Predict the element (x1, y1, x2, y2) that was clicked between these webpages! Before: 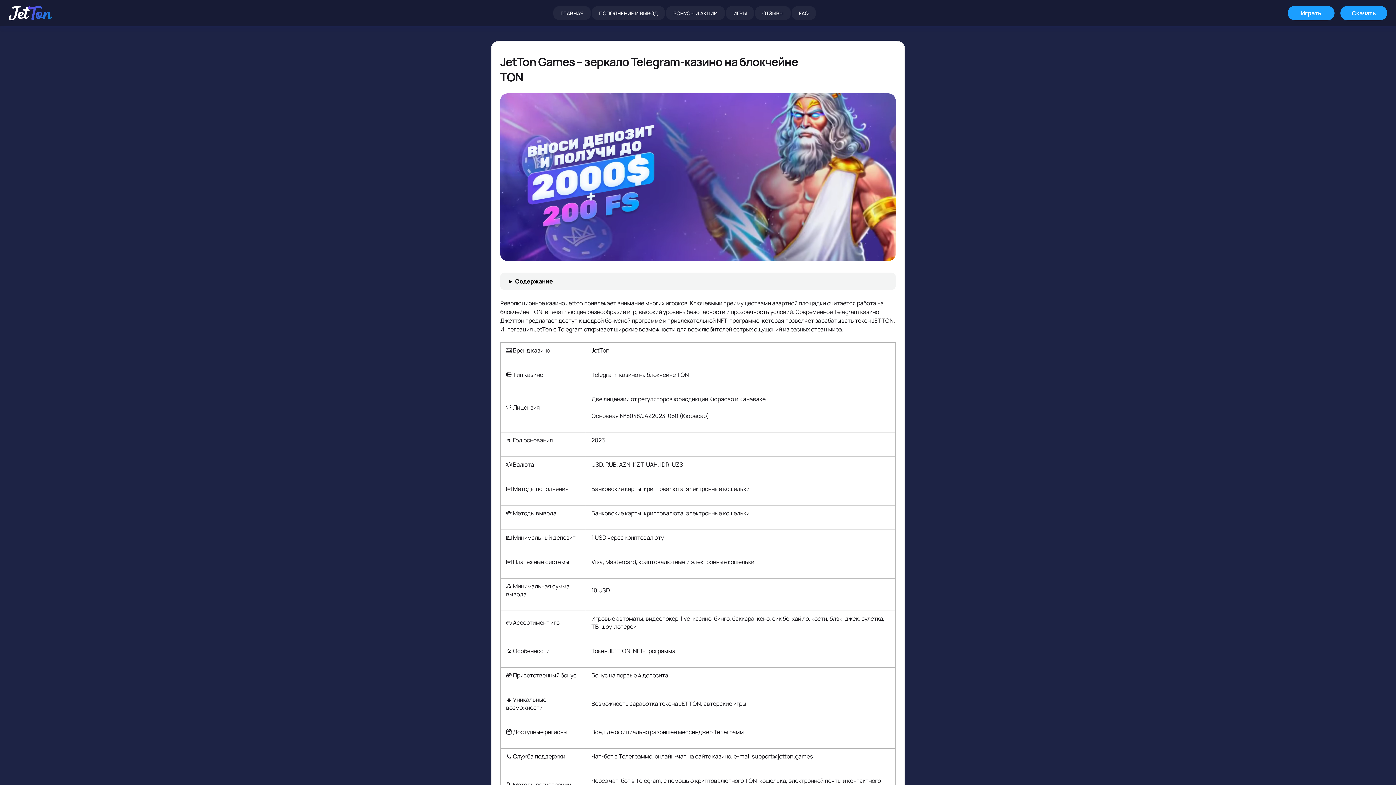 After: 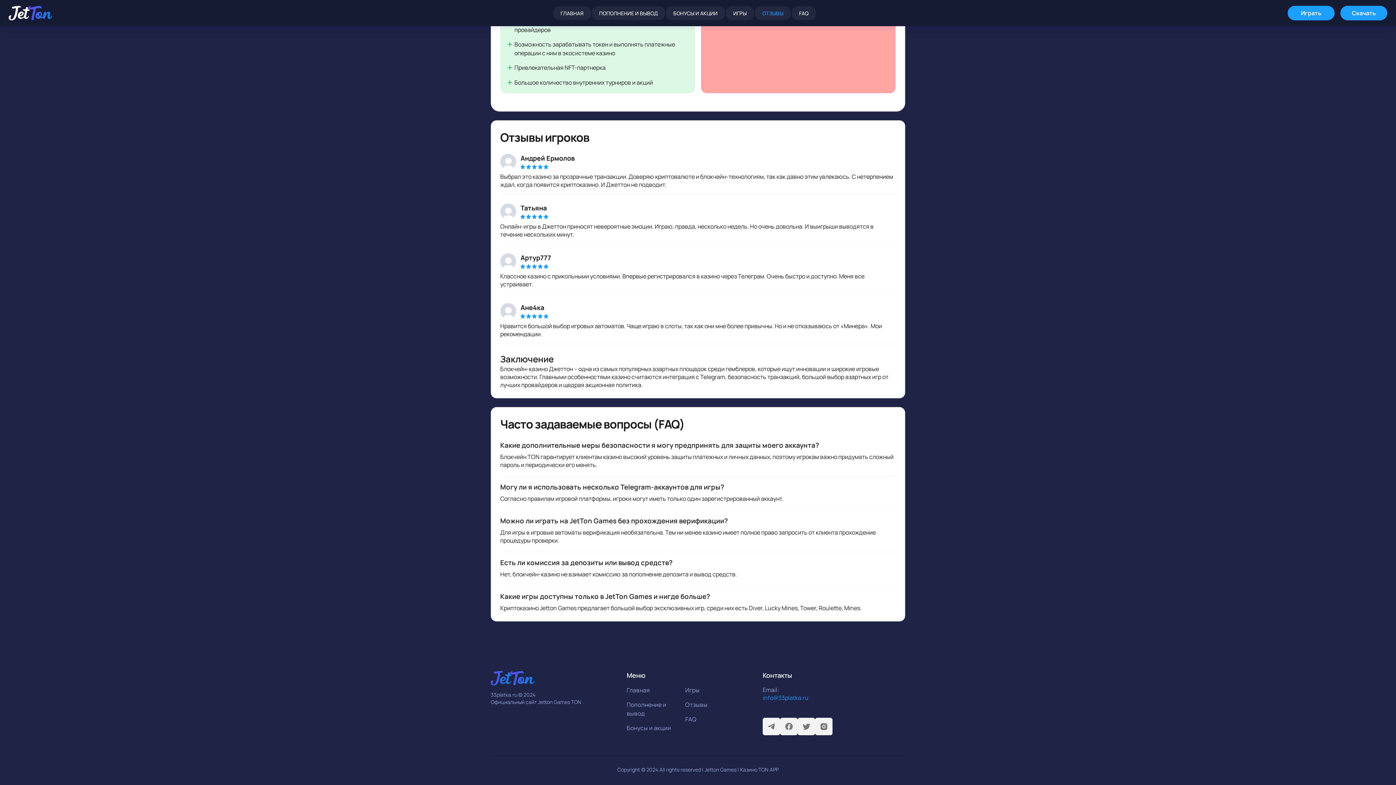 Action: label: ОТЗЫВЫ bbox: (755, 6, 790, 20)